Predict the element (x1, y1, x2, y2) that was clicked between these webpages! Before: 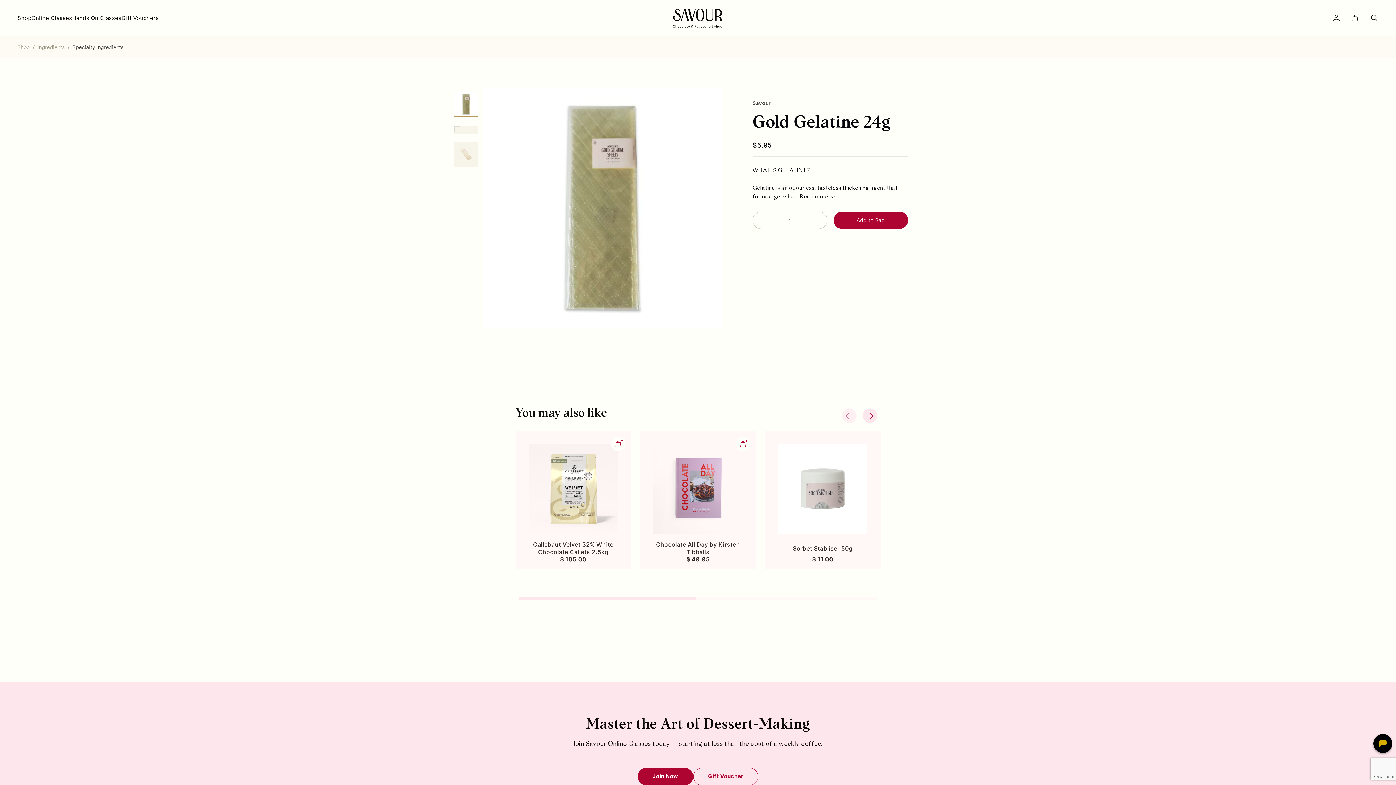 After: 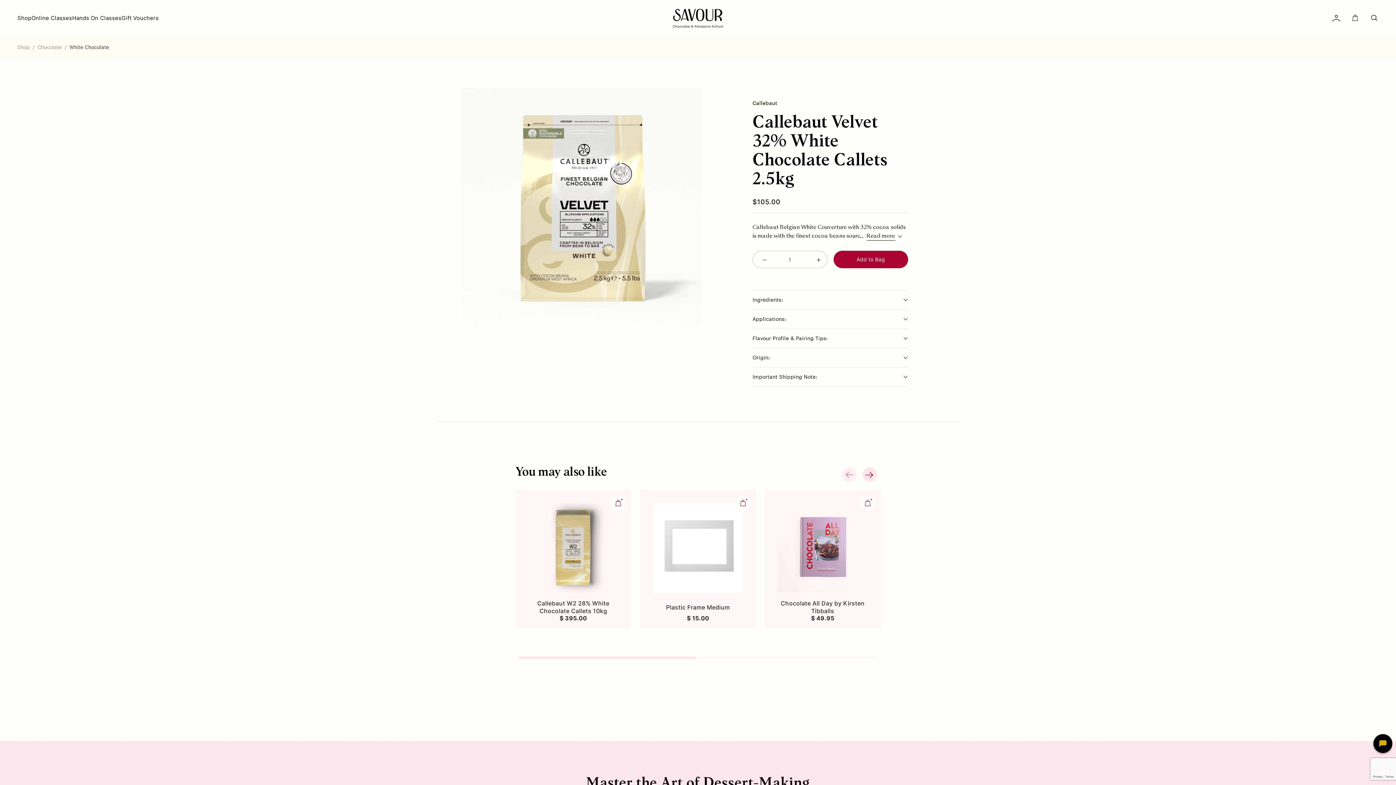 Action: label: 1 / 6 bbox: (515, 431, 631, 569)